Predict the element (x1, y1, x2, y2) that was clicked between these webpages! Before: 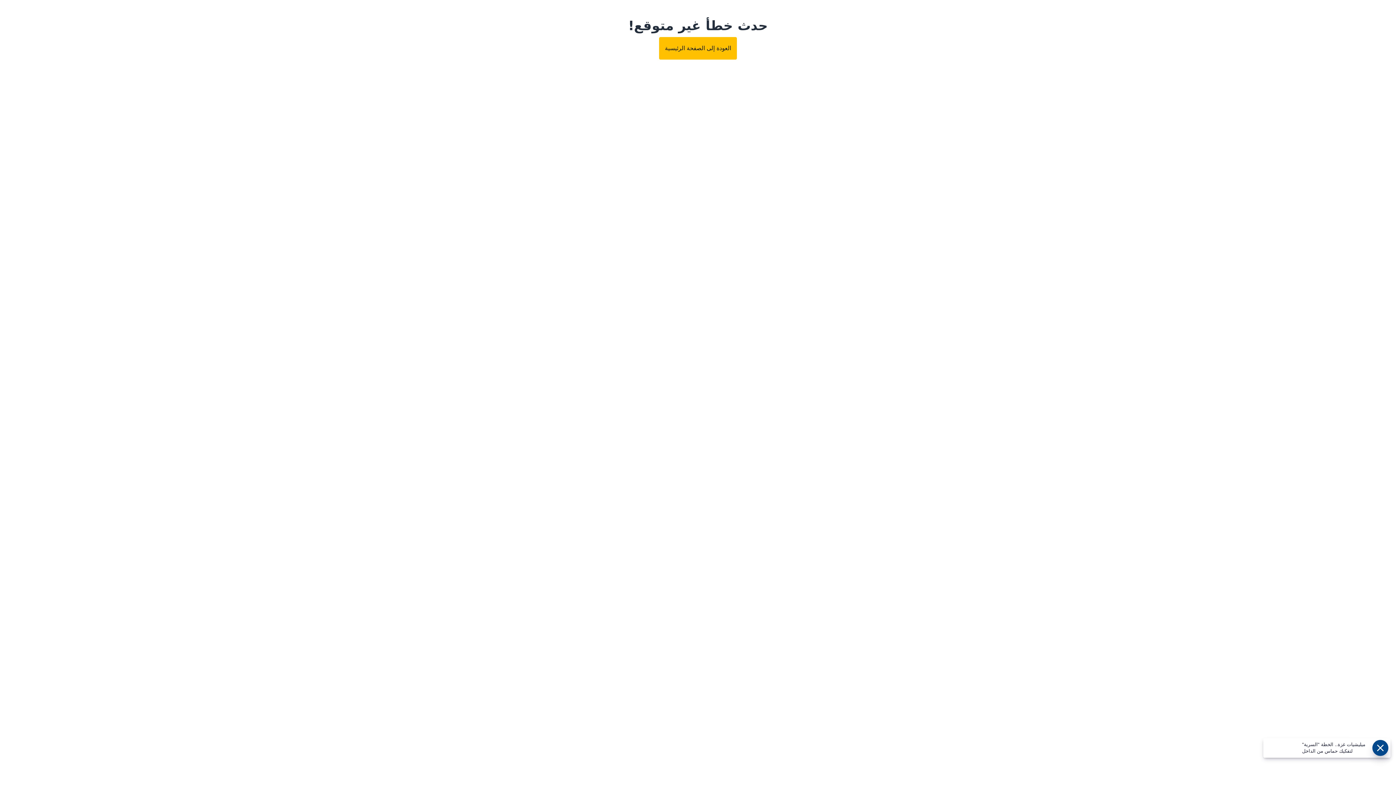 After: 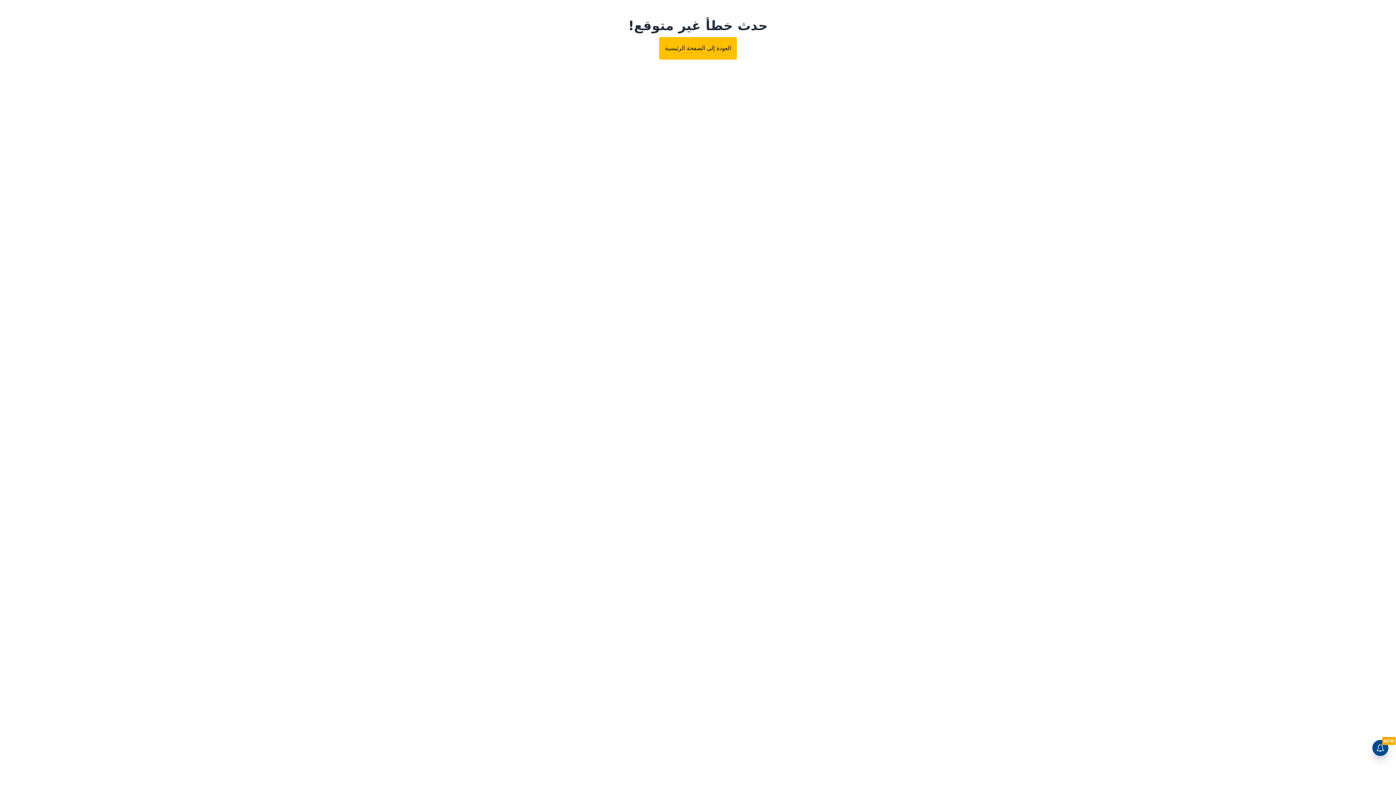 Action: bbox: (659, 37, 737, 59) label: العودة إلى الصفحة الرئيسية